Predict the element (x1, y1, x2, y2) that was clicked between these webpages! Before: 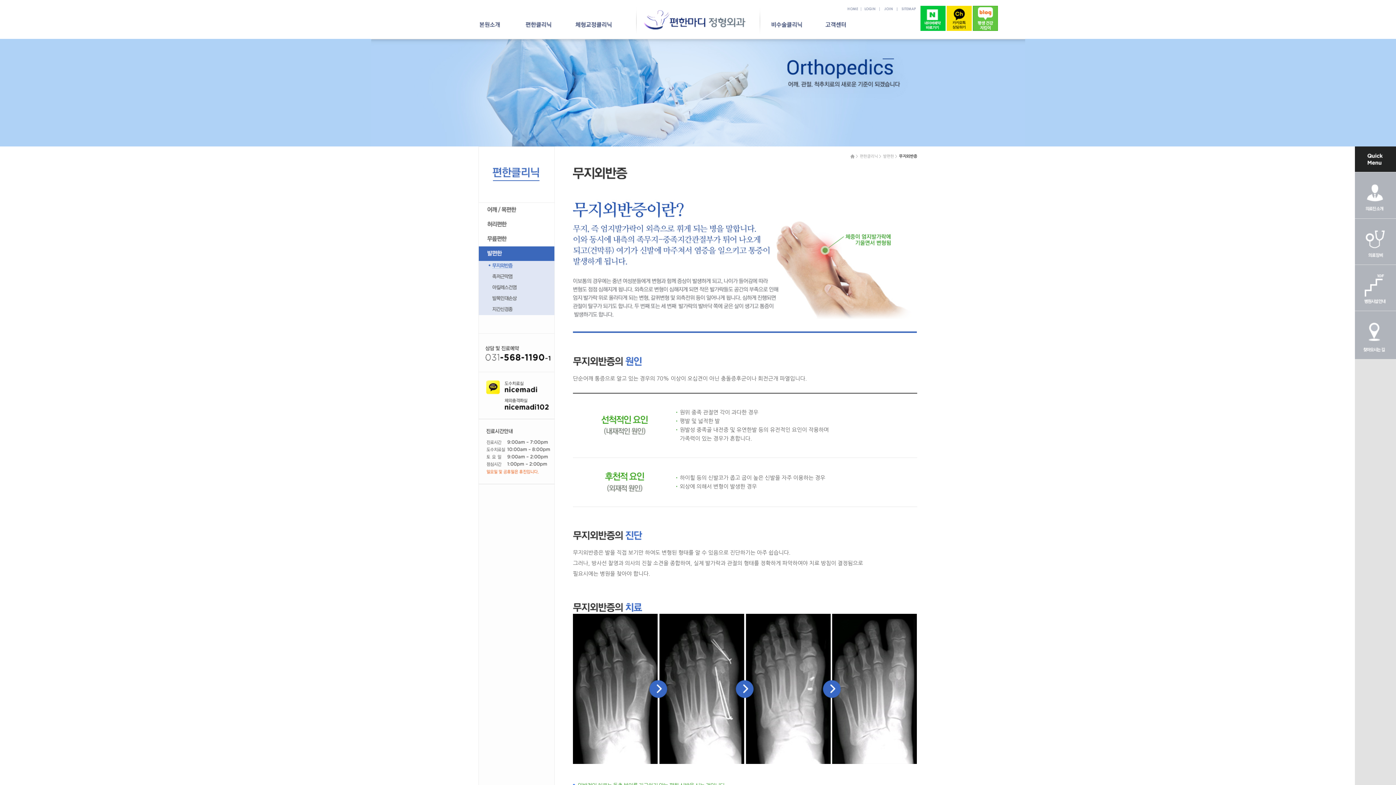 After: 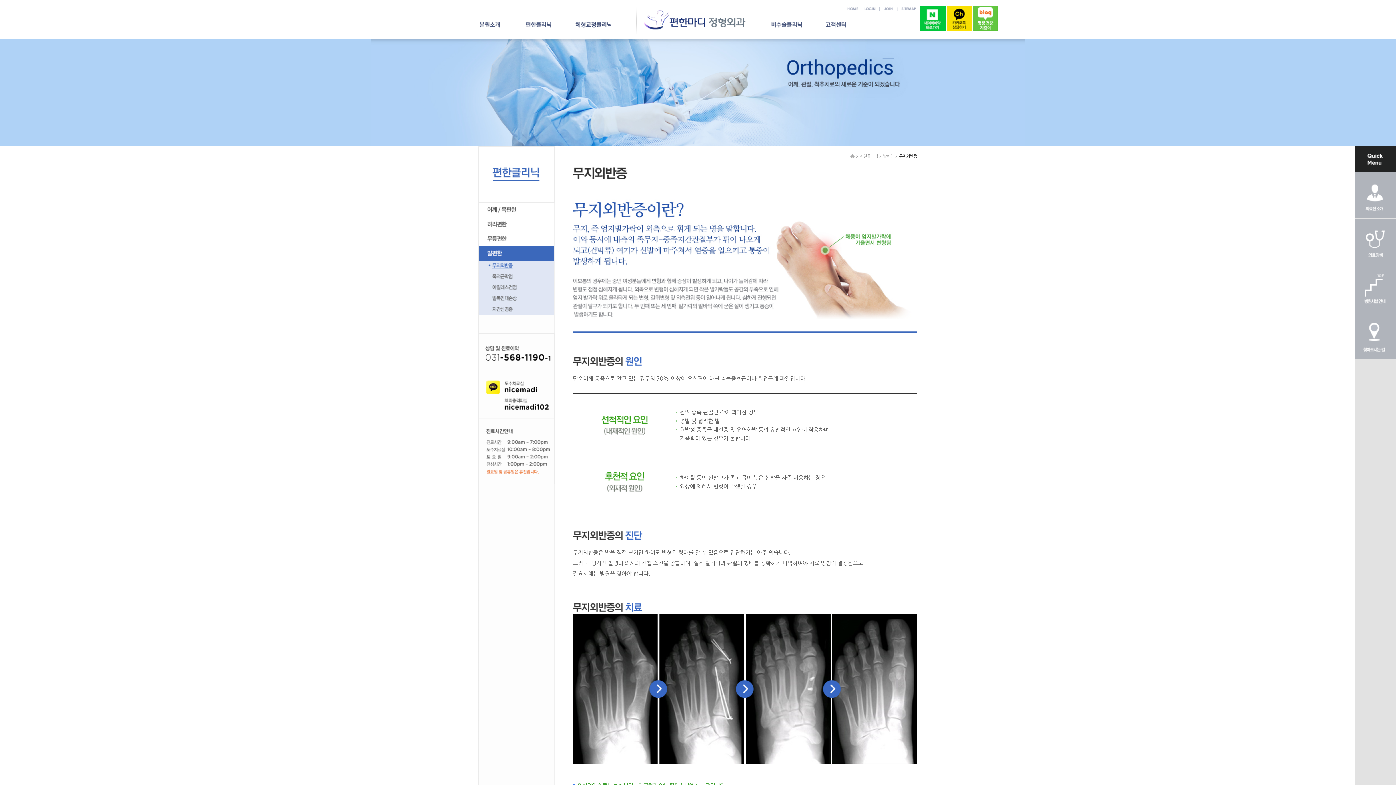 Action: label: 발편한 > bbox: (883, 154, 897, 158)